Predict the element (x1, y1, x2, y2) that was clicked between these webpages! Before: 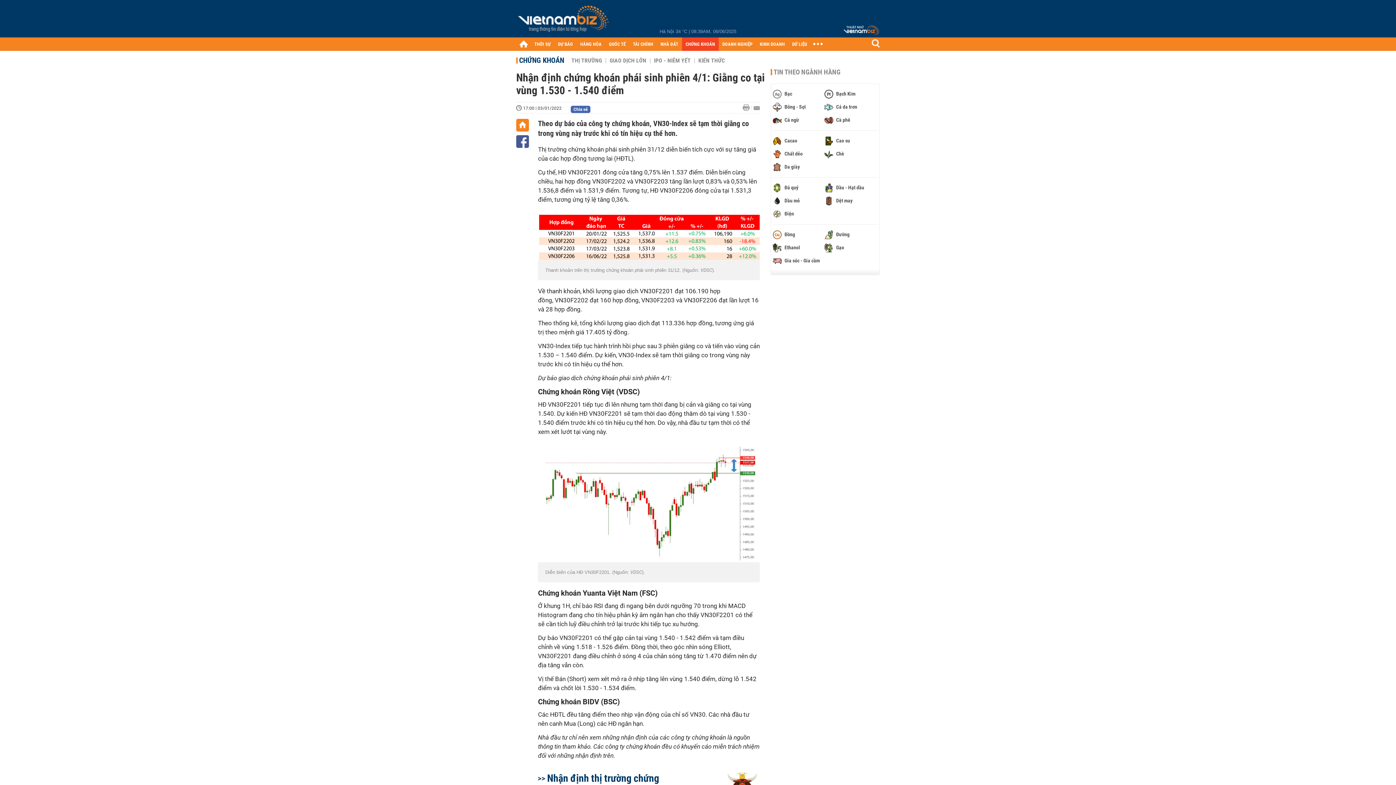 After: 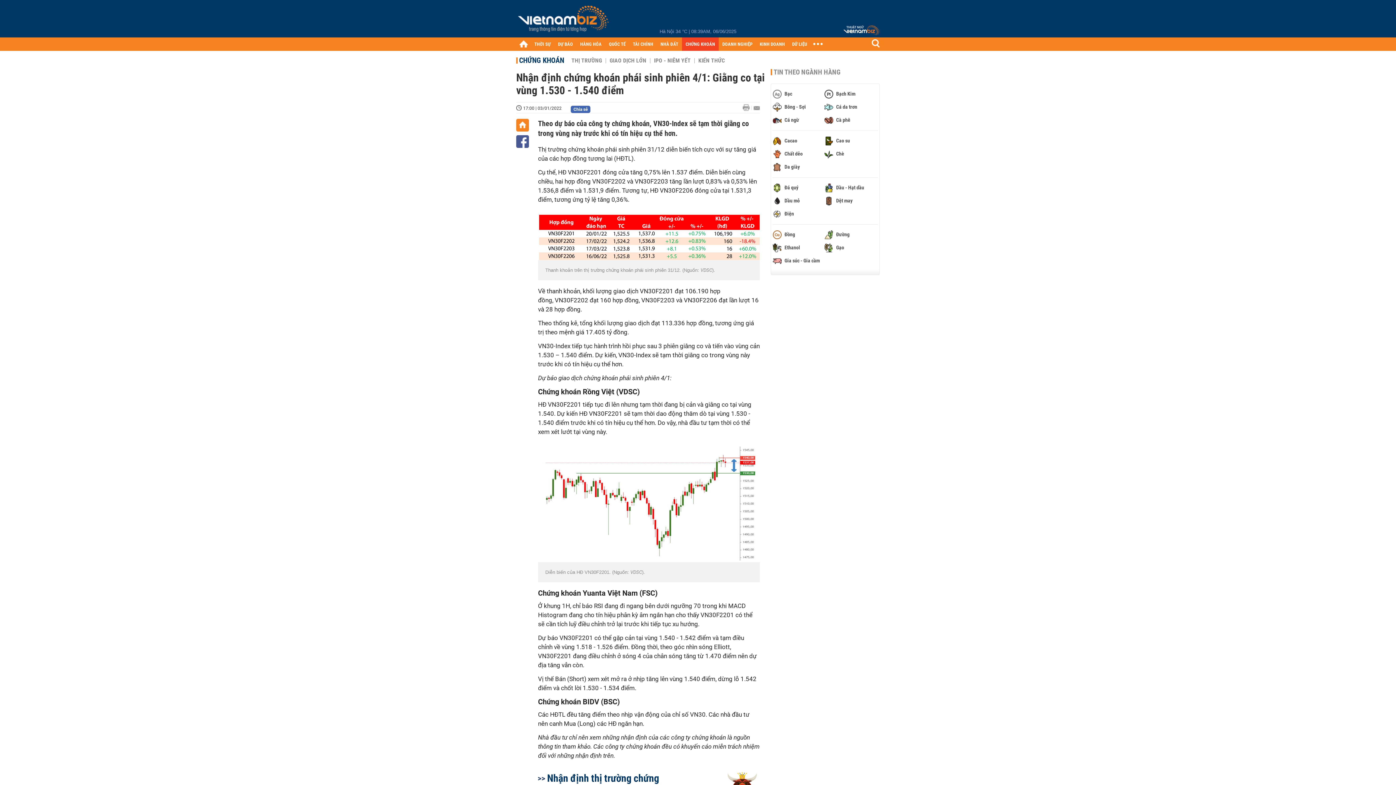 Action: bbox: (516, 135, 529, 148)